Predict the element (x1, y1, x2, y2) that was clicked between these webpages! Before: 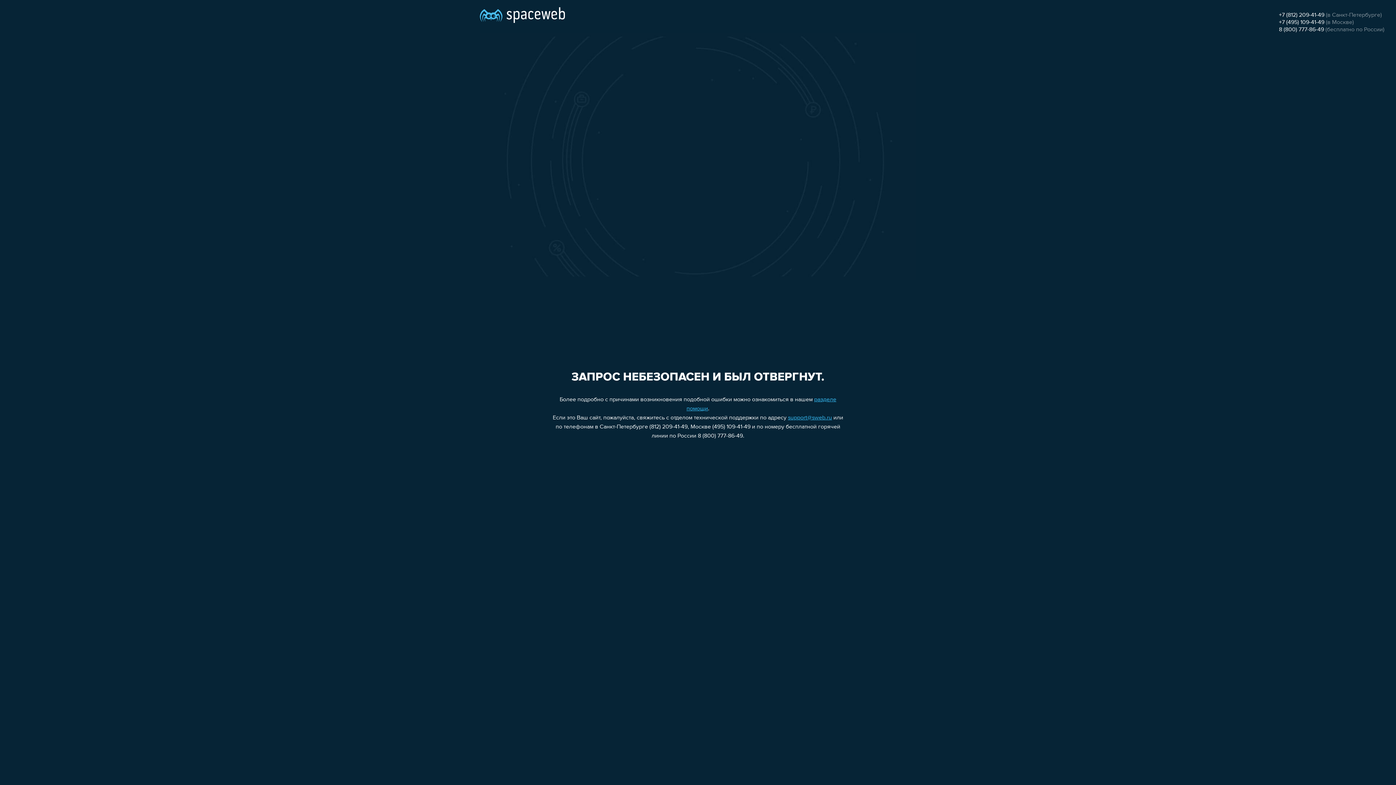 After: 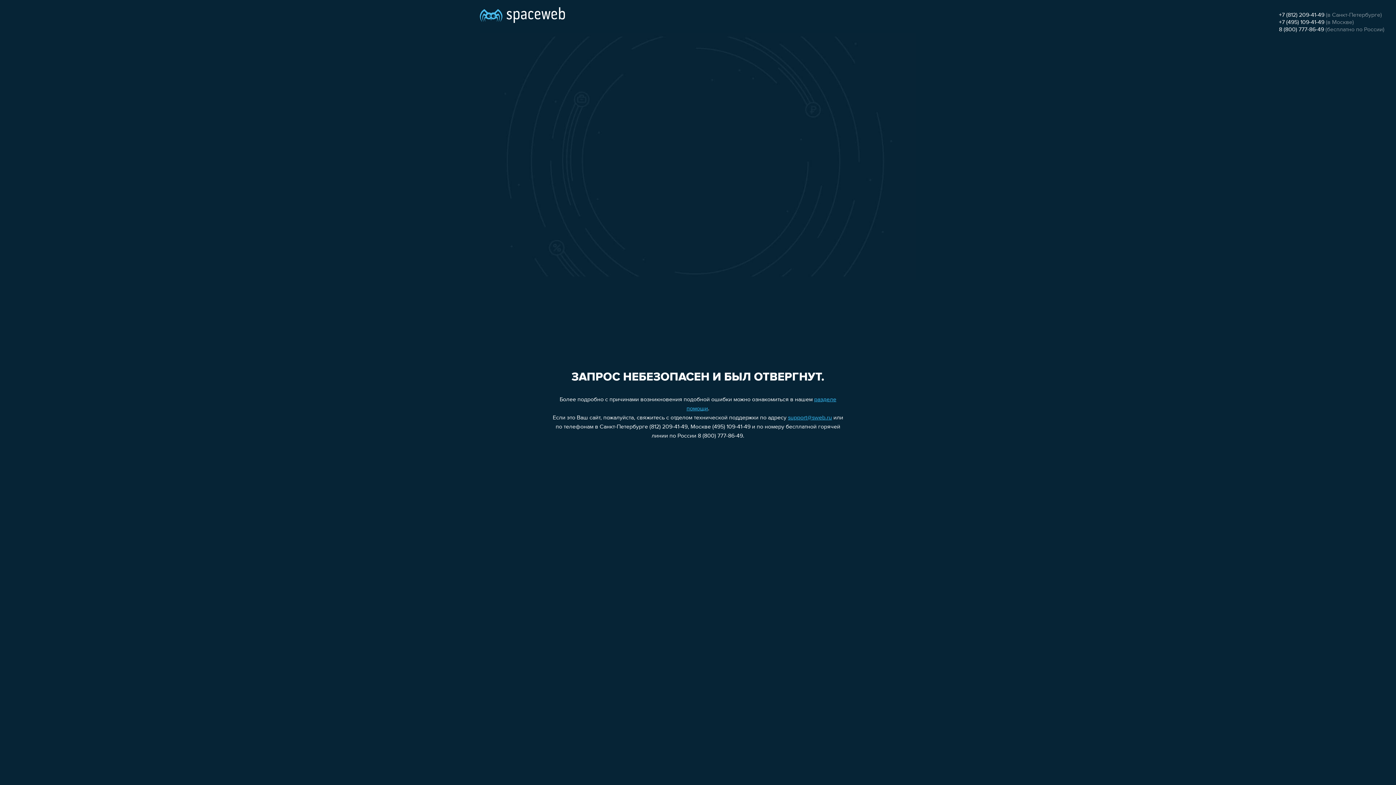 Action: label: support@sweb.ru bbox: (788, 415, 832, 421)